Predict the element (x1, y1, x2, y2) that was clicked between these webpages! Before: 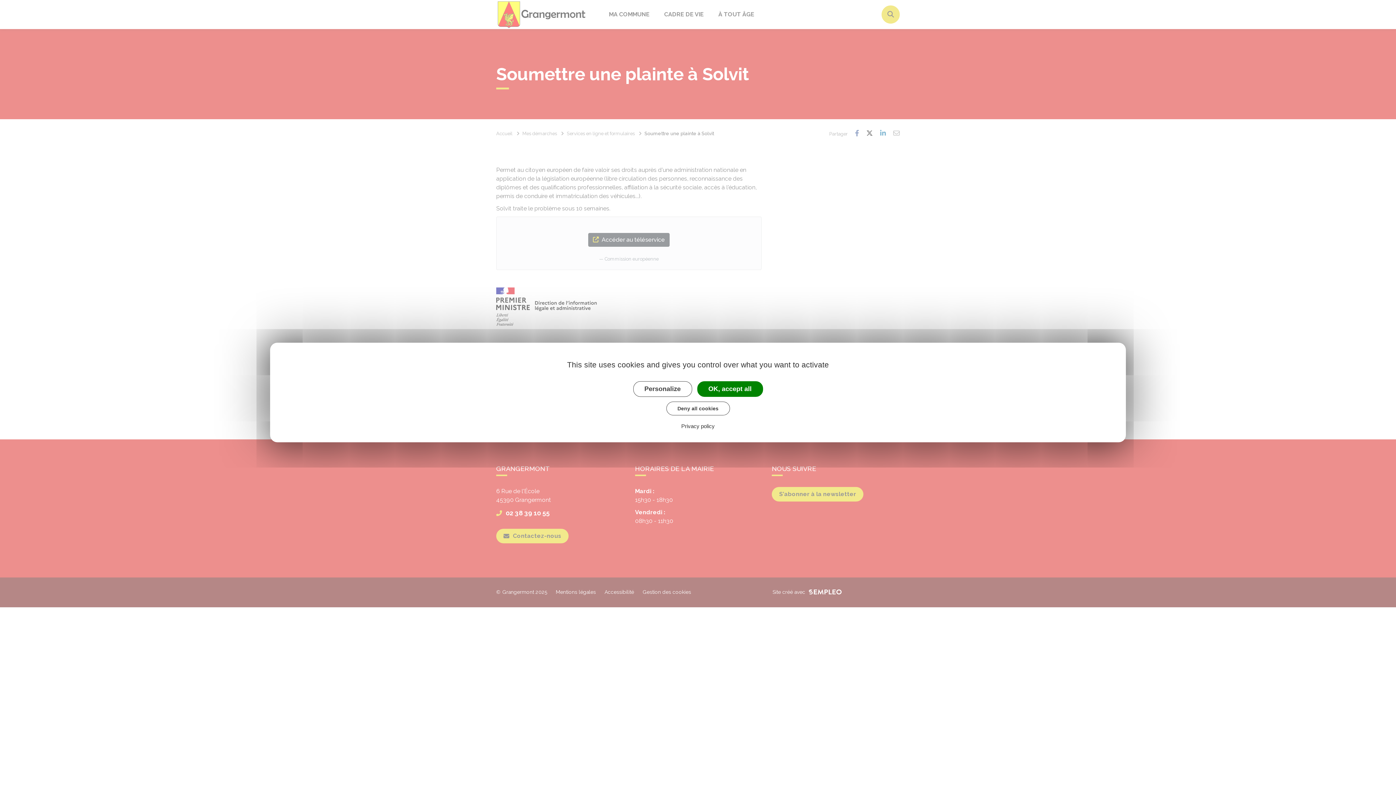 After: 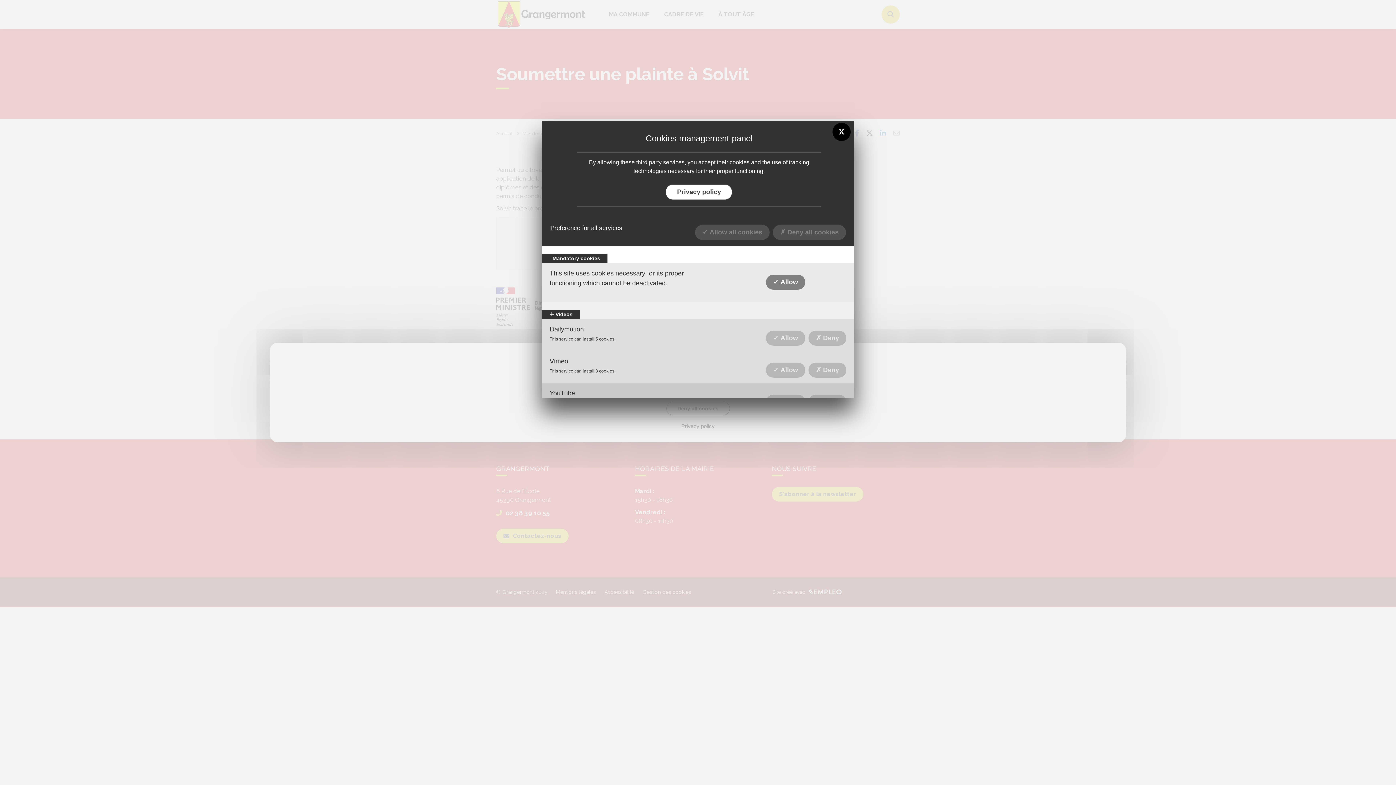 Action: bbox: (633, 381, 692, 397) label: Personalize